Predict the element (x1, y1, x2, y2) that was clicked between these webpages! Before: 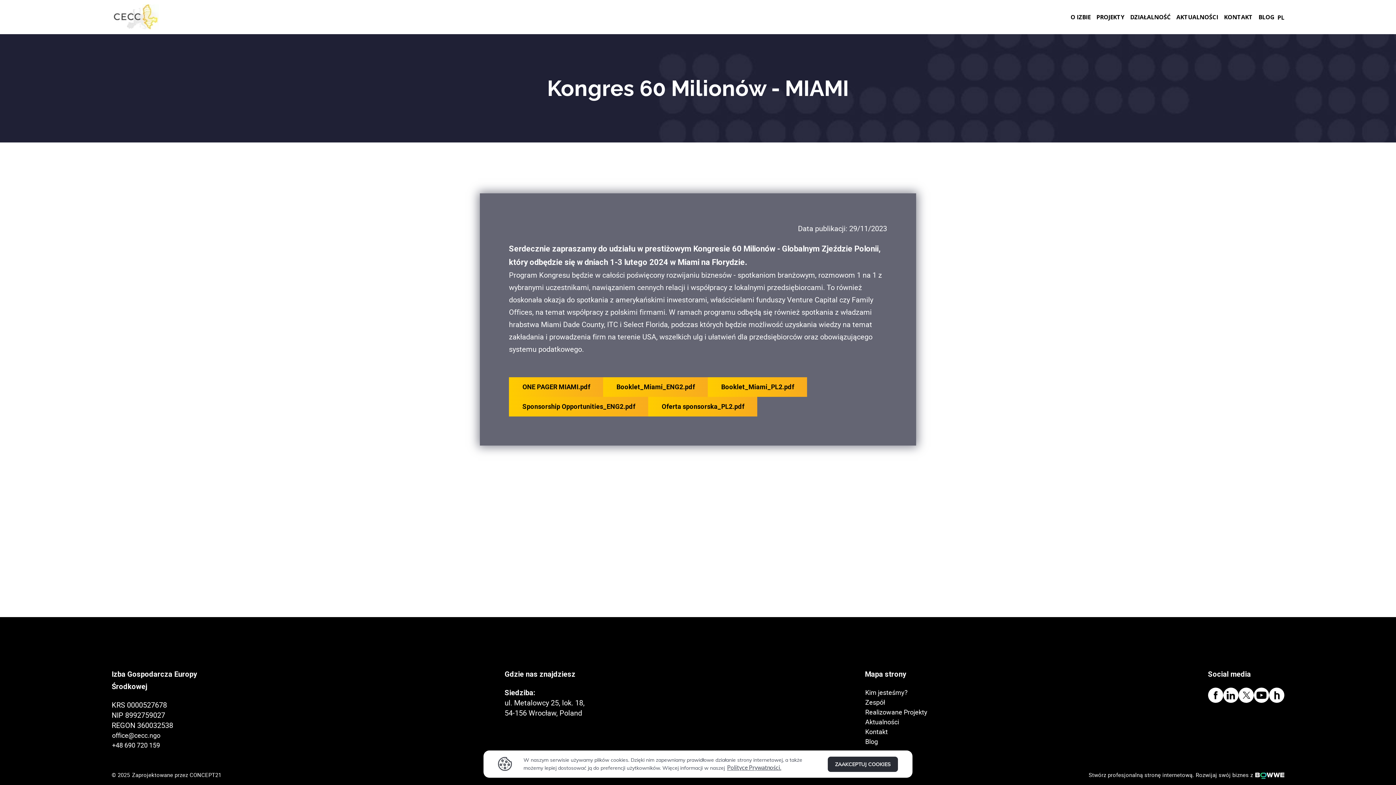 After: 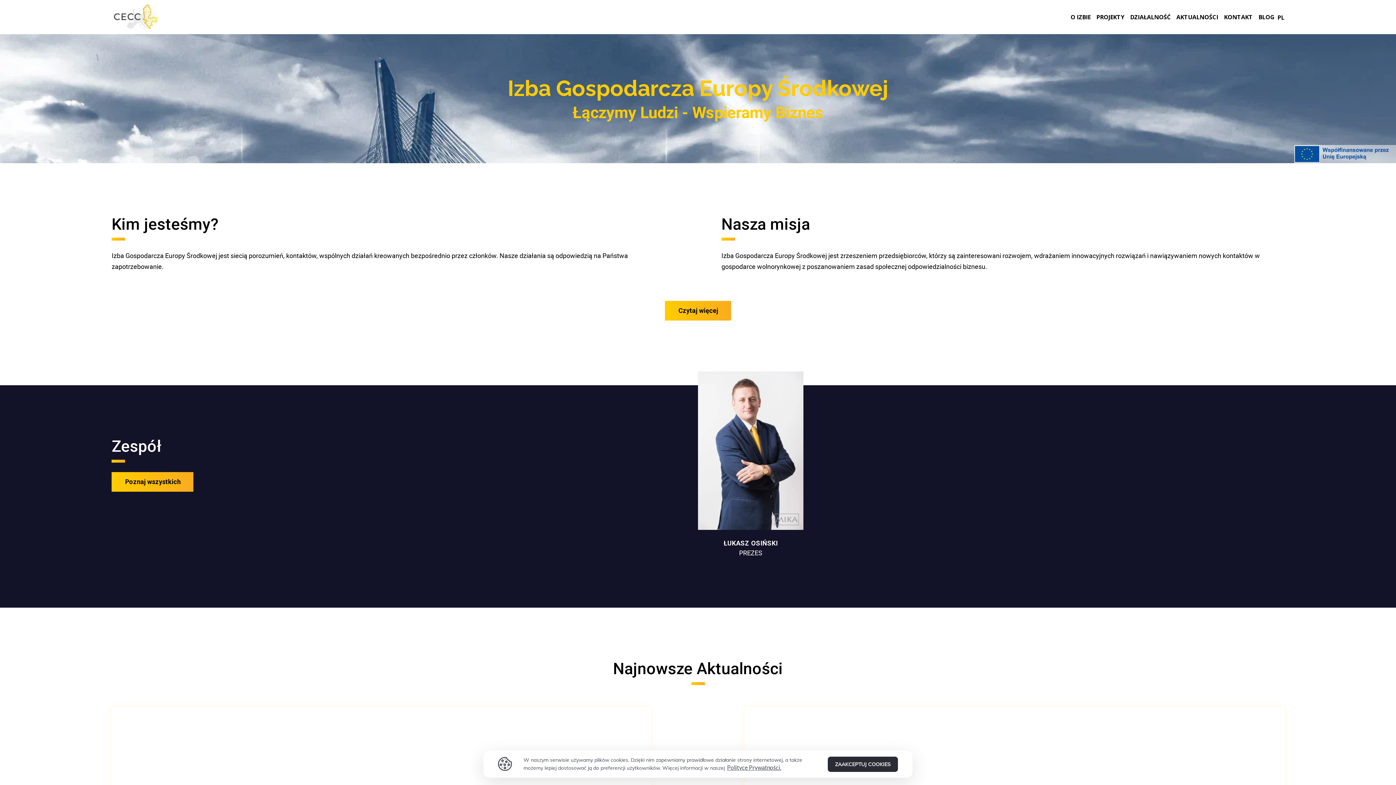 Action: bbox: (111, 12, 158, 19)